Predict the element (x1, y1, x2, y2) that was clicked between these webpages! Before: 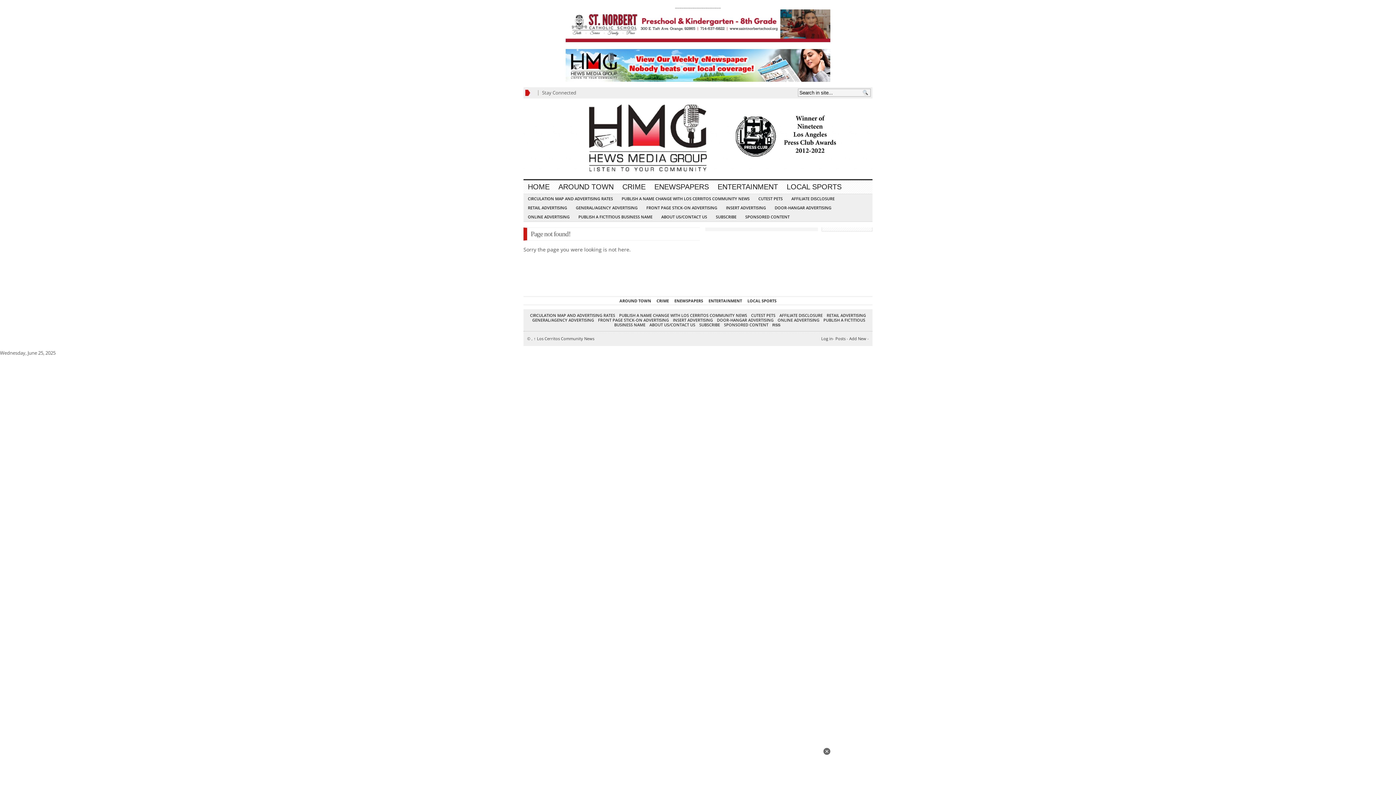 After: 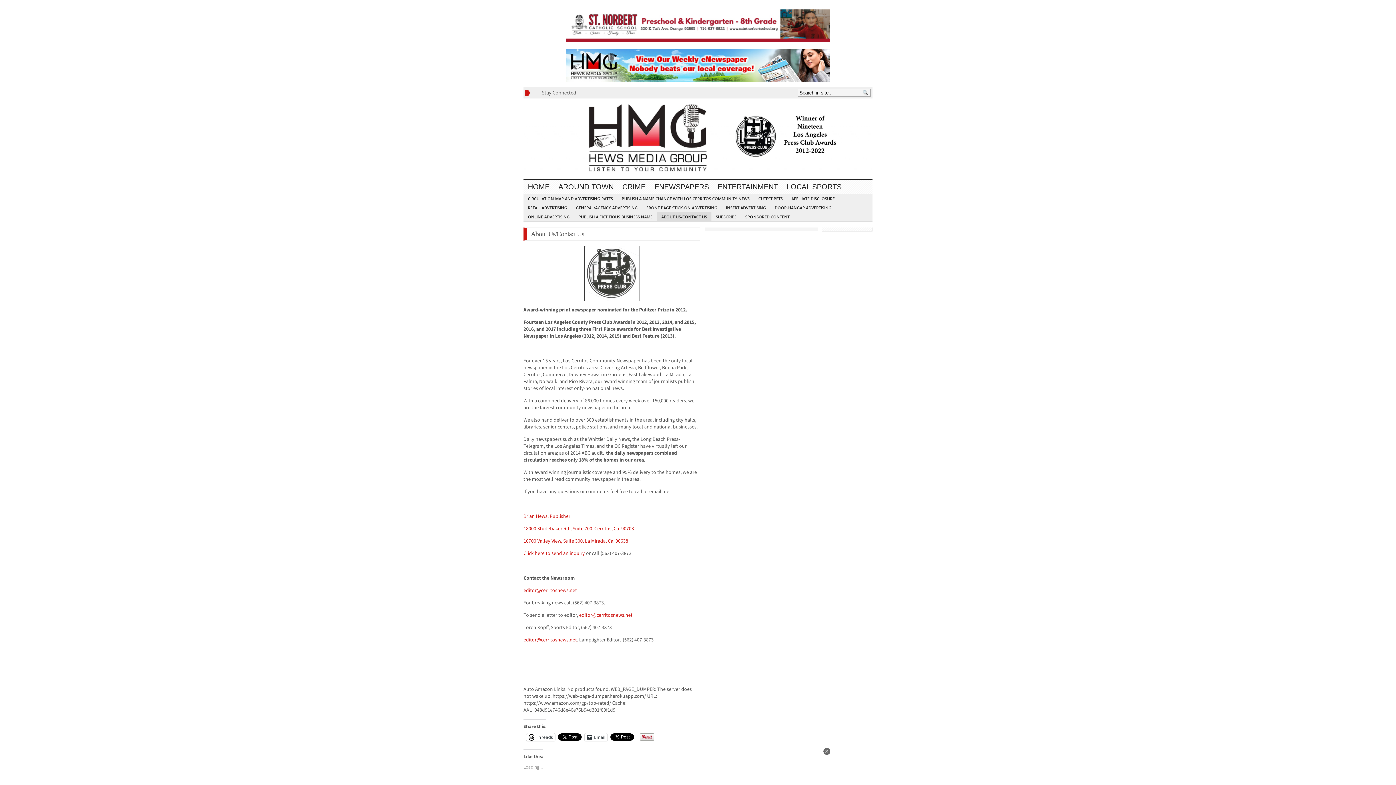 Action: label: ABOUT US/CONTACT US bbox: (657, 212, 711, 221)